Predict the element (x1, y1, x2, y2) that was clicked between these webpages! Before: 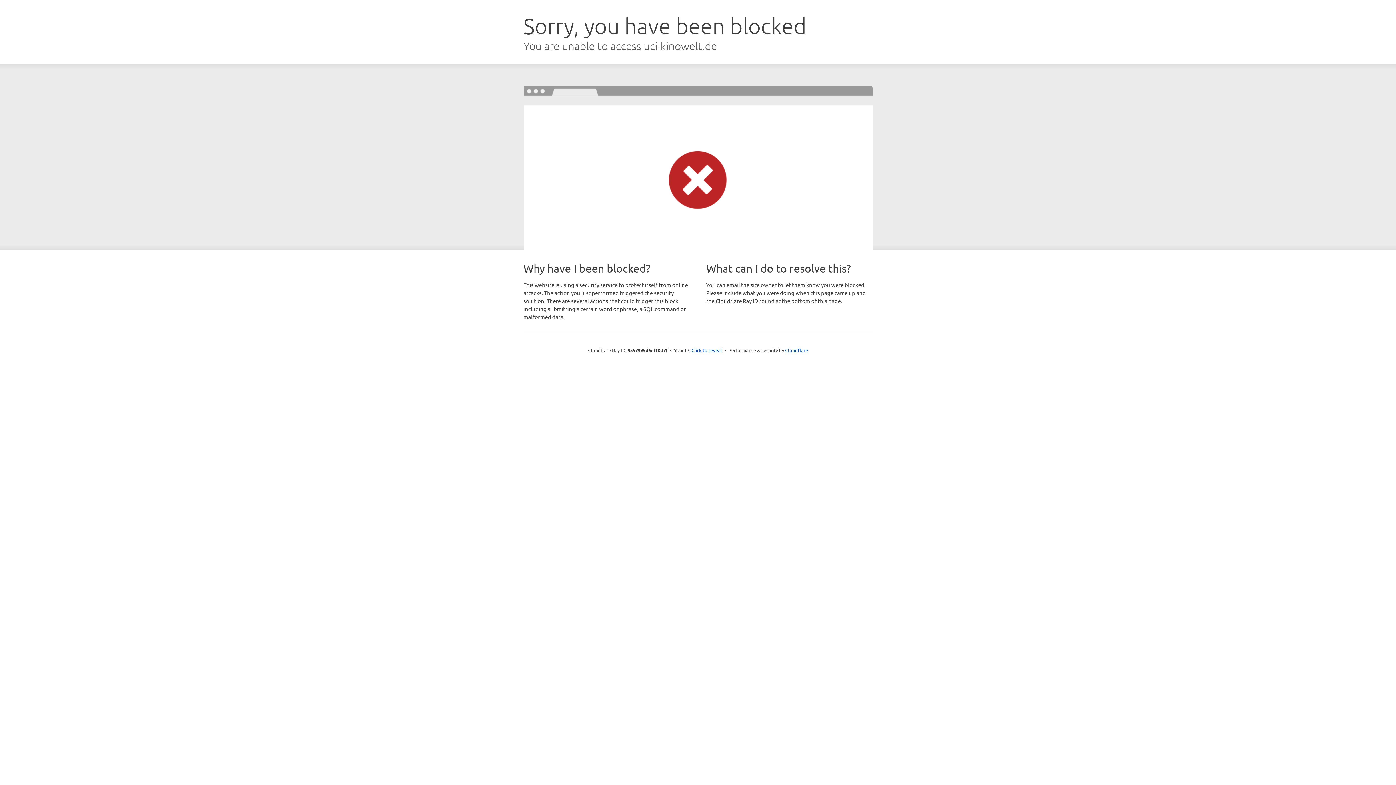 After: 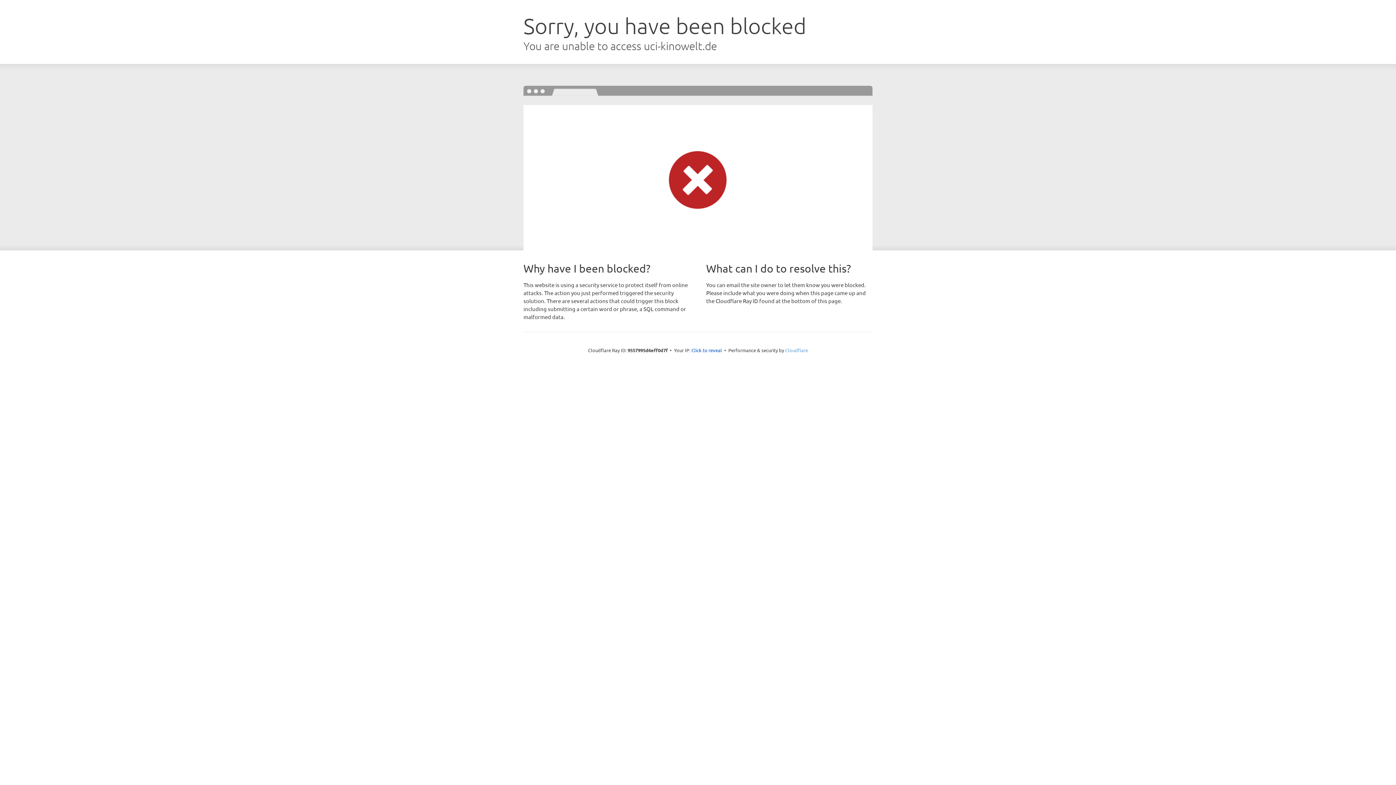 Action: label: Cloudflare bbox: (785, 347, 808, 353)